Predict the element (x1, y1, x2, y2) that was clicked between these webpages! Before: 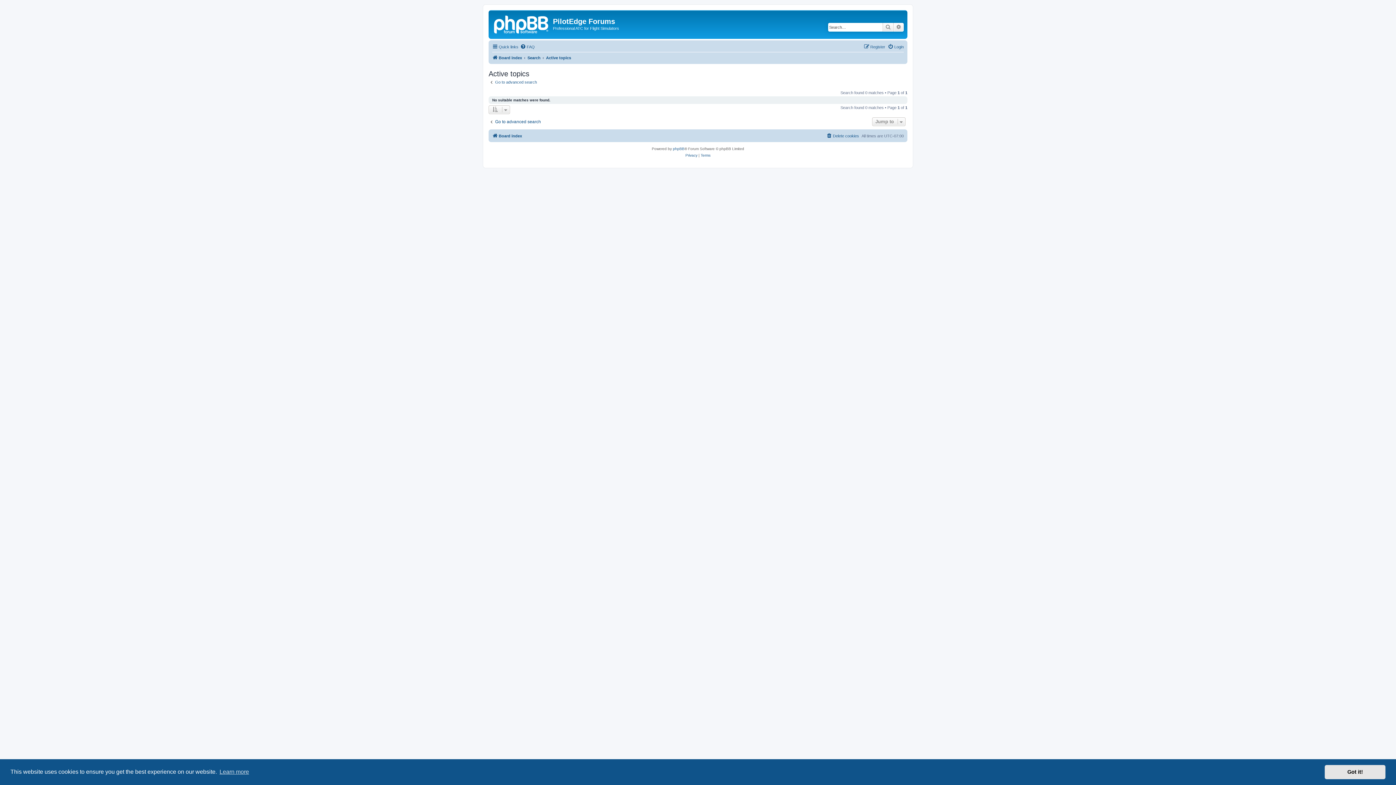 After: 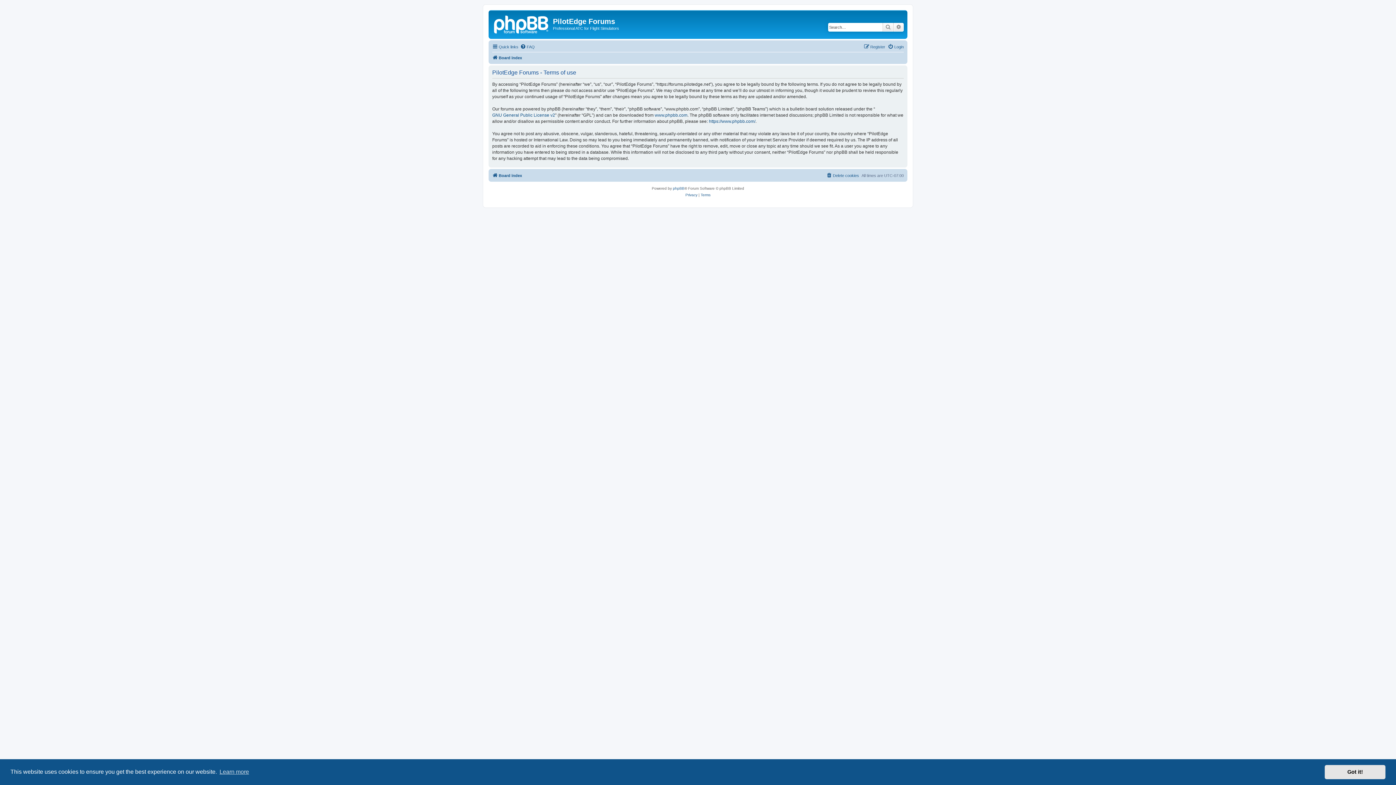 Action: label: Terms bbox: (700, 152, 710, 158)